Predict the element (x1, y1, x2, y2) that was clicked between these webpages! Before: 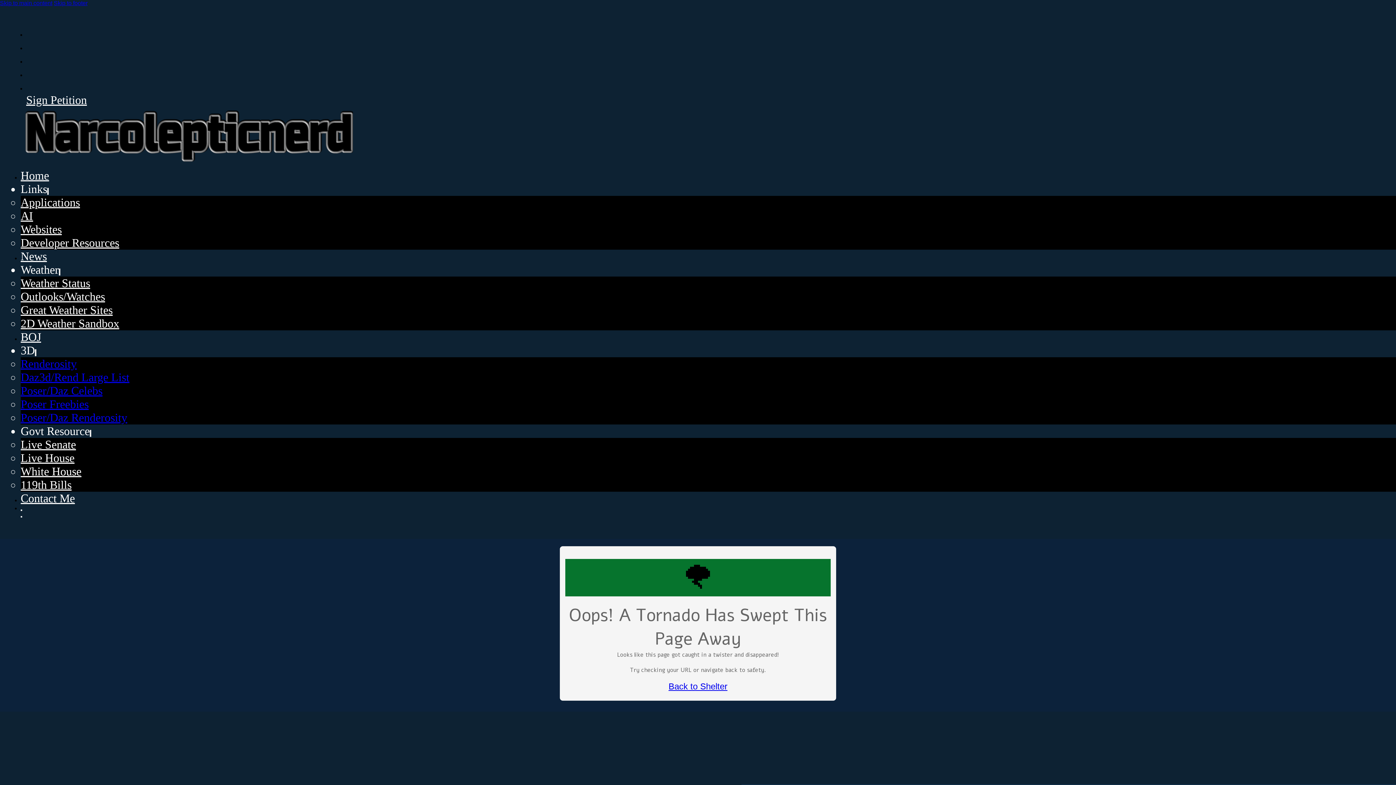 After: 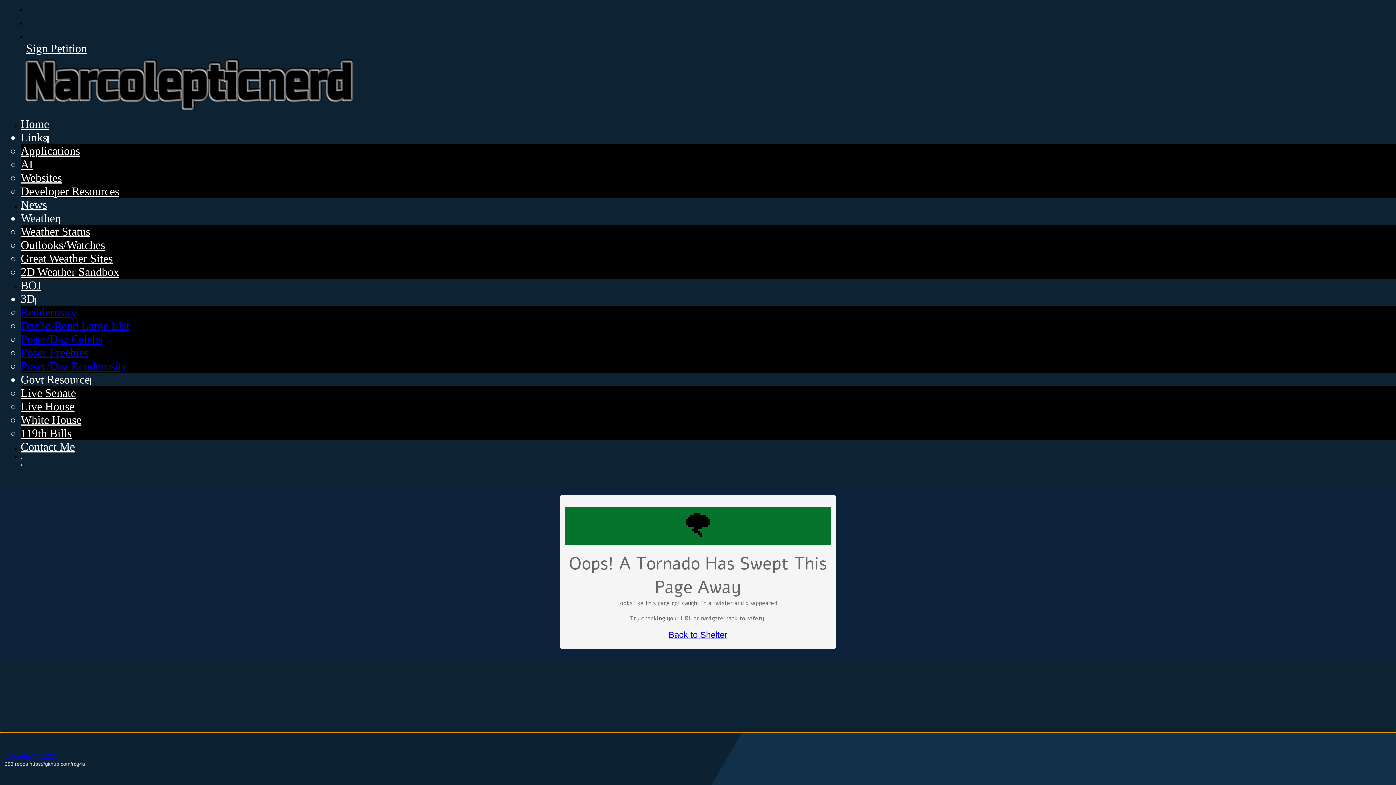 Action: bbox: (53, 0, 87, 6) label: Skip to footer